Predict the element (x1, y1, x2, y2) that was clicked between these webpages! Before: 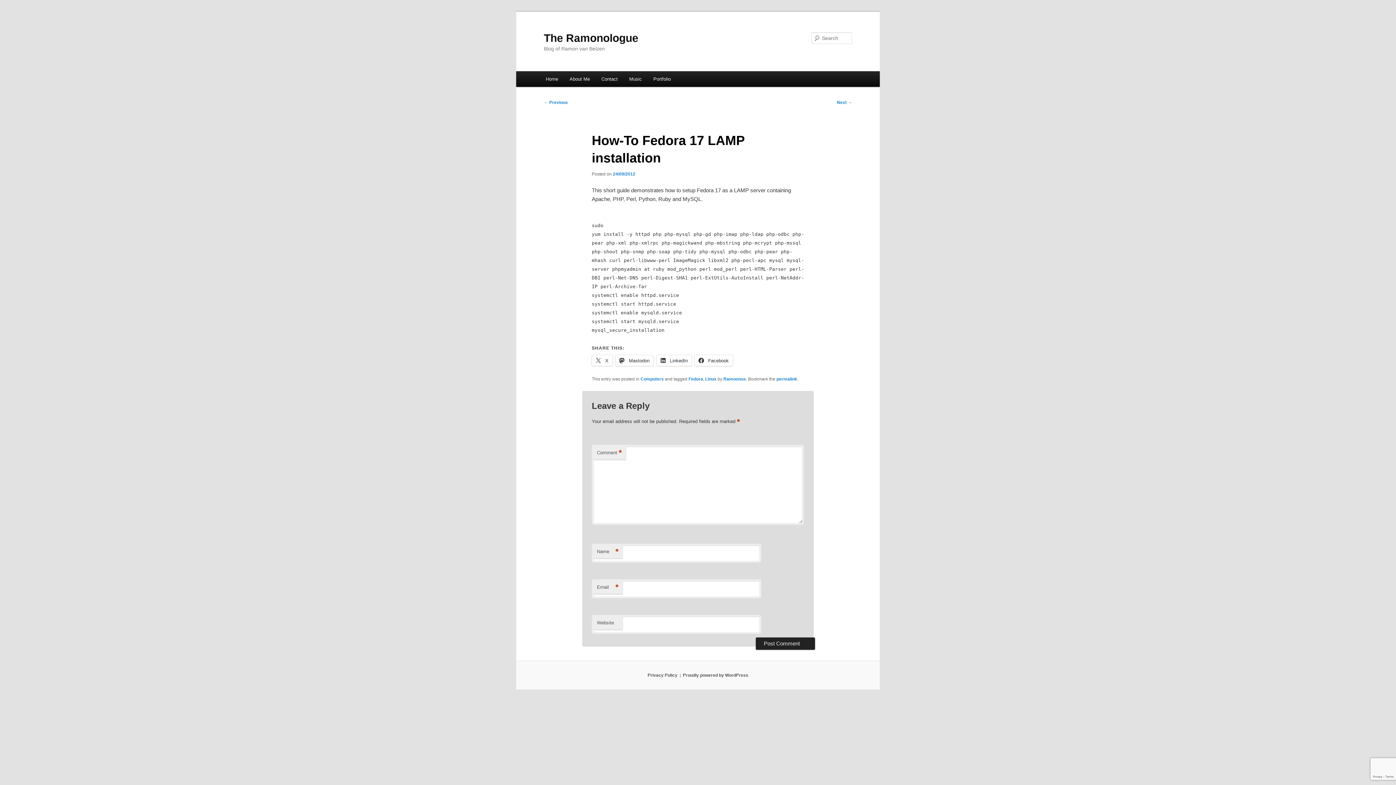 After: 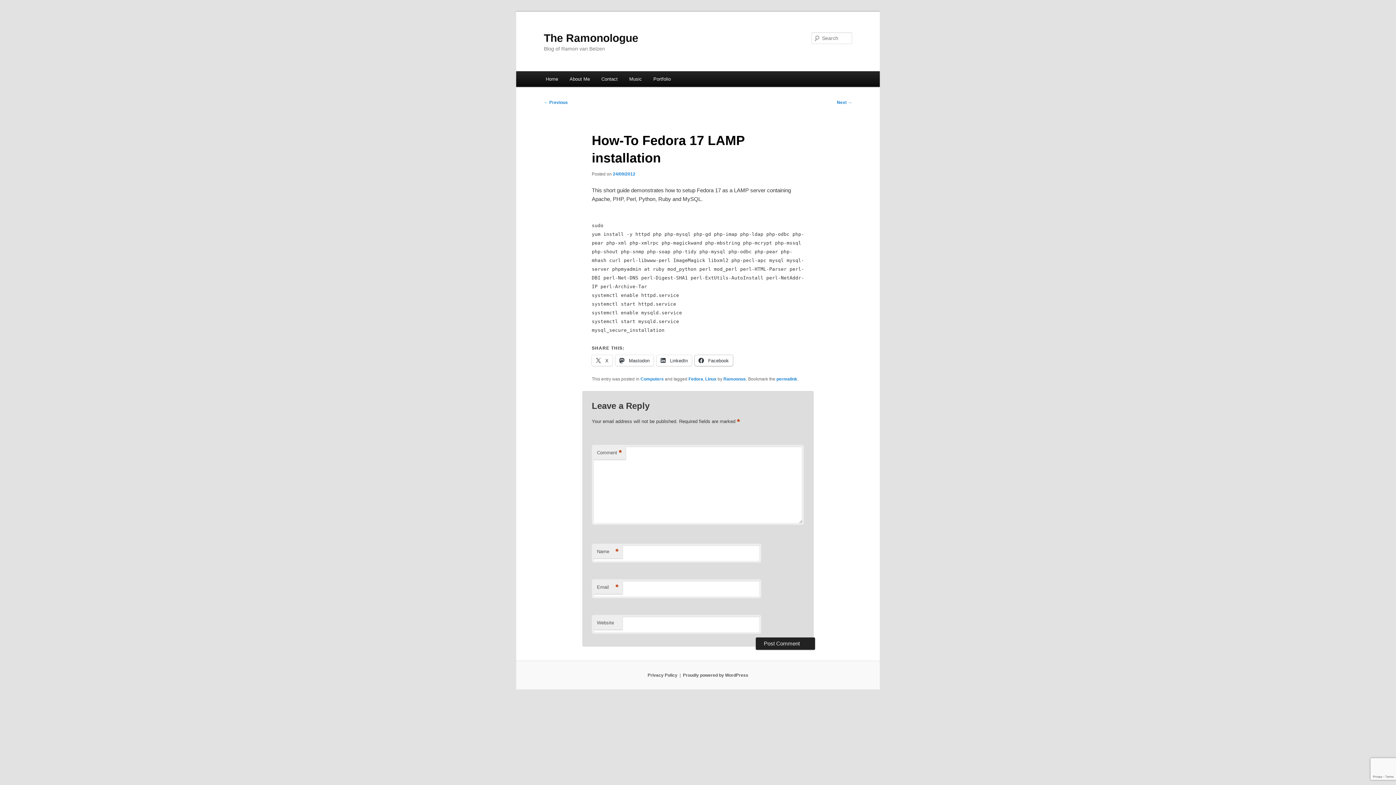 Action: bbox: (694, 355, 733, 366) label:  Facebook